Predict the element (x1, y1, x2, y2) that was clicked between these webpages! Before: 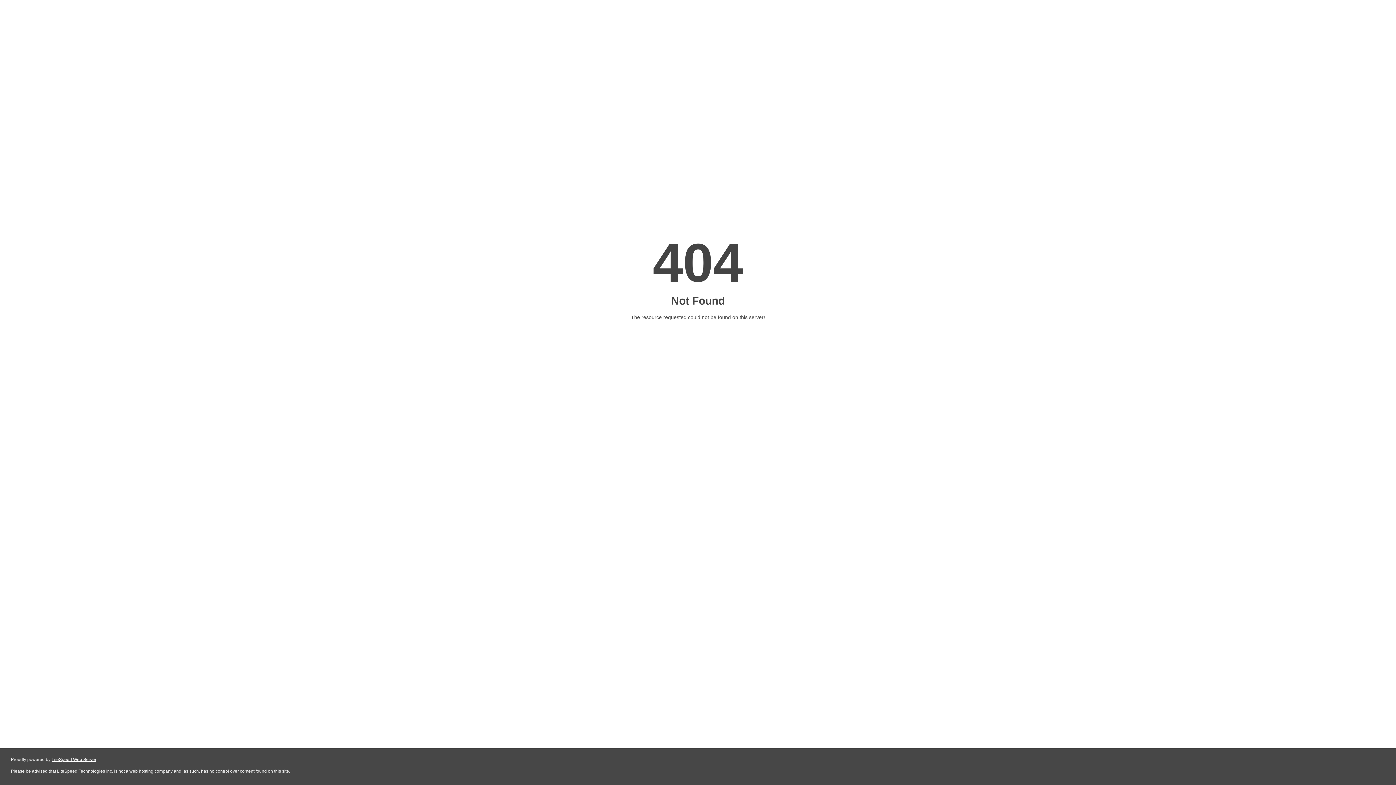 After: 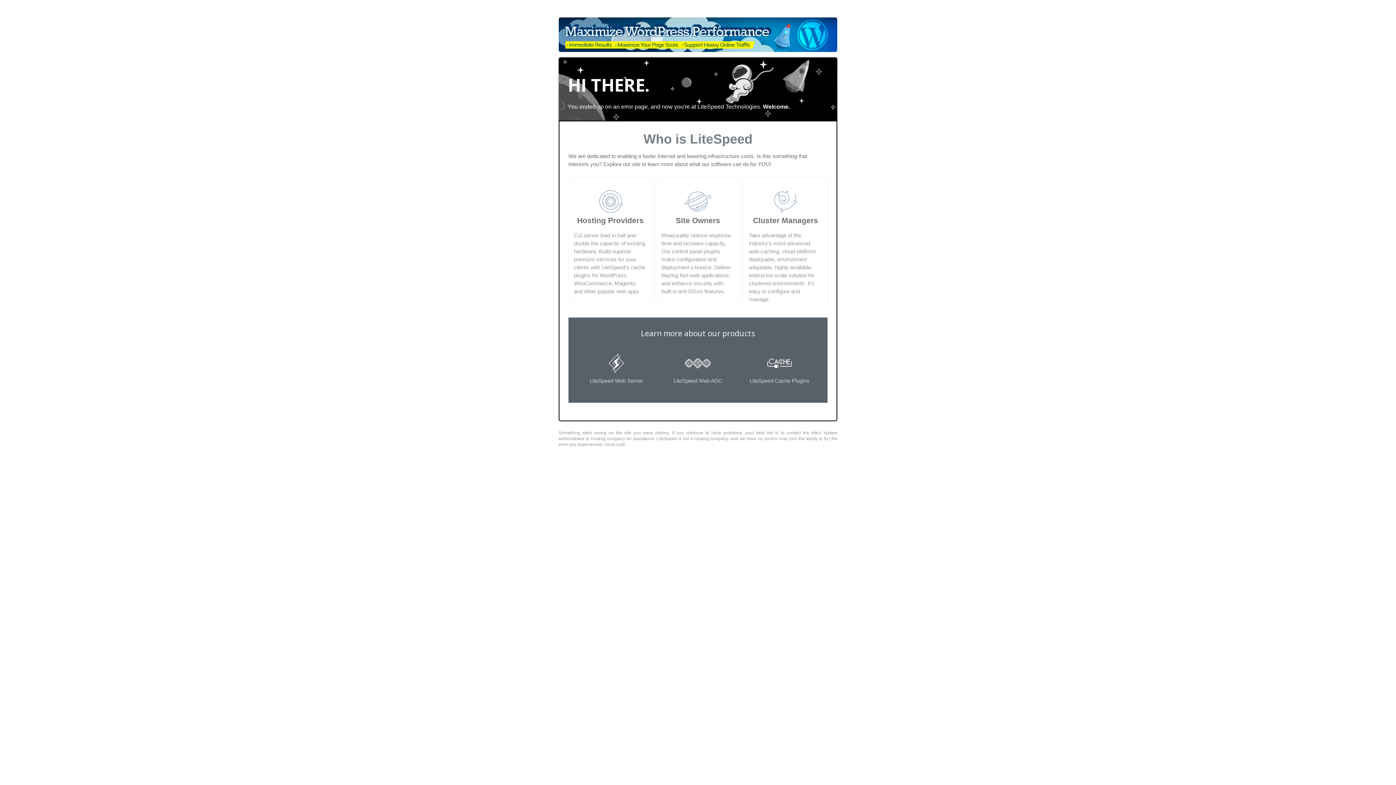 Action: label: LiteSpeed Web Server bbox: (51, 757, 96, 762)